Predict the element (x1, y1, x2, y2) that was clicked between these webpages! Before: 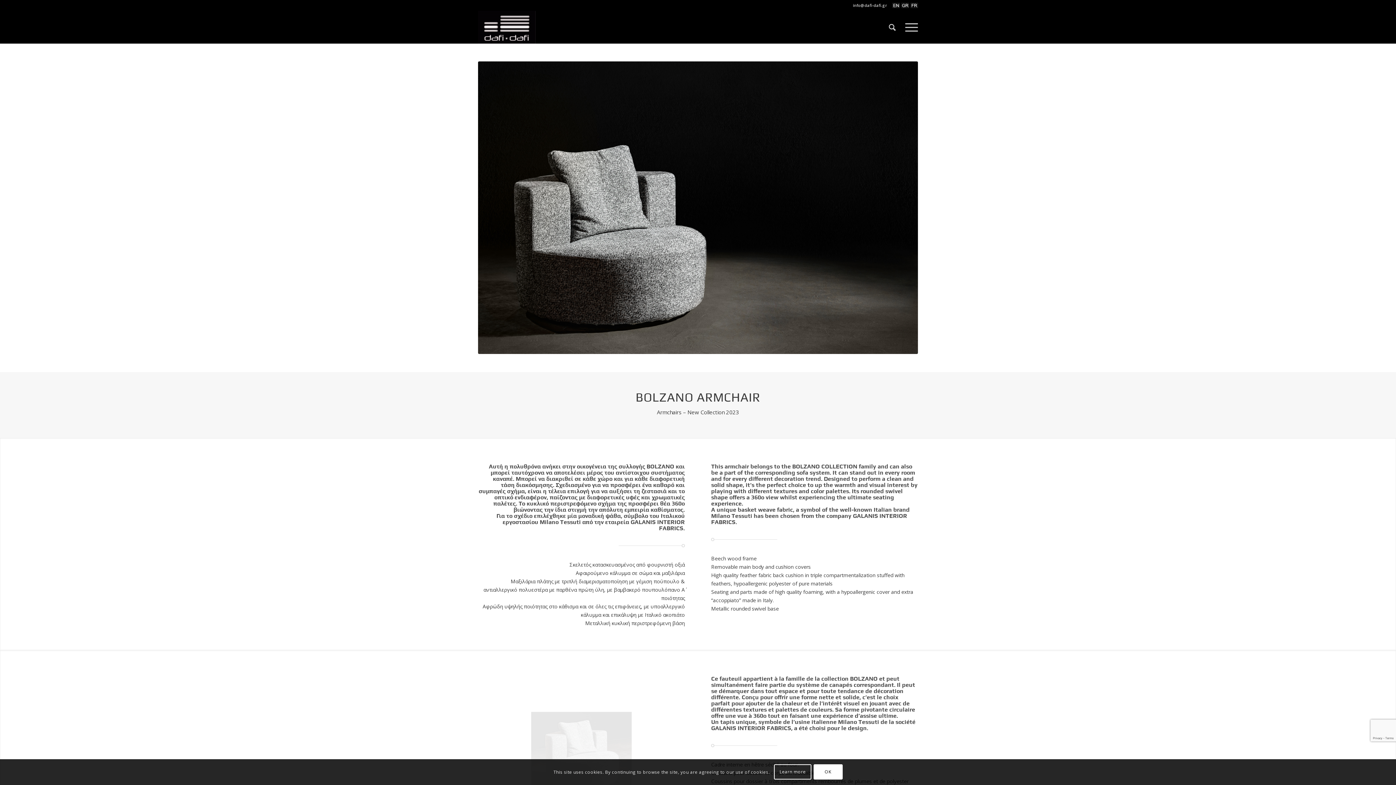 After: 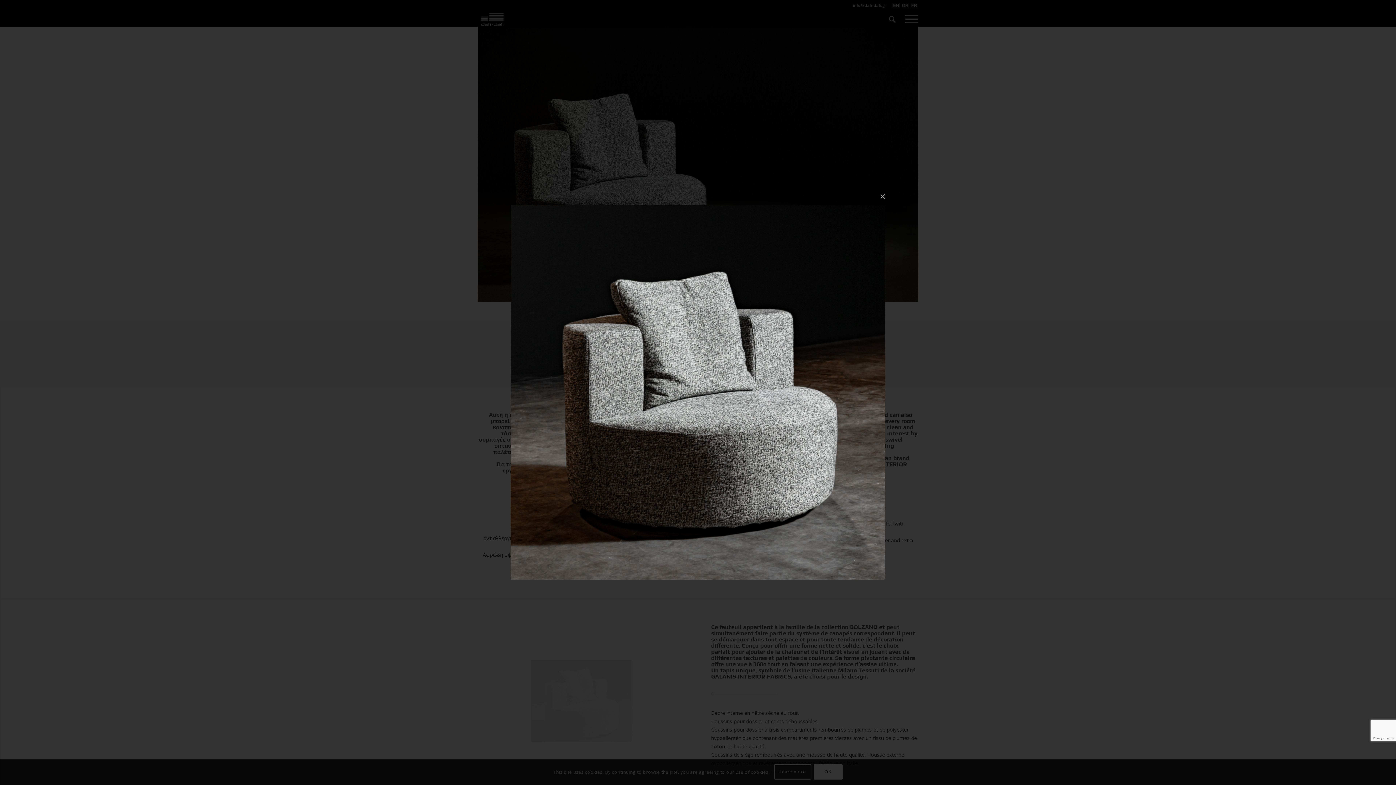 Action: bbox: (478, 668, 684, 837)